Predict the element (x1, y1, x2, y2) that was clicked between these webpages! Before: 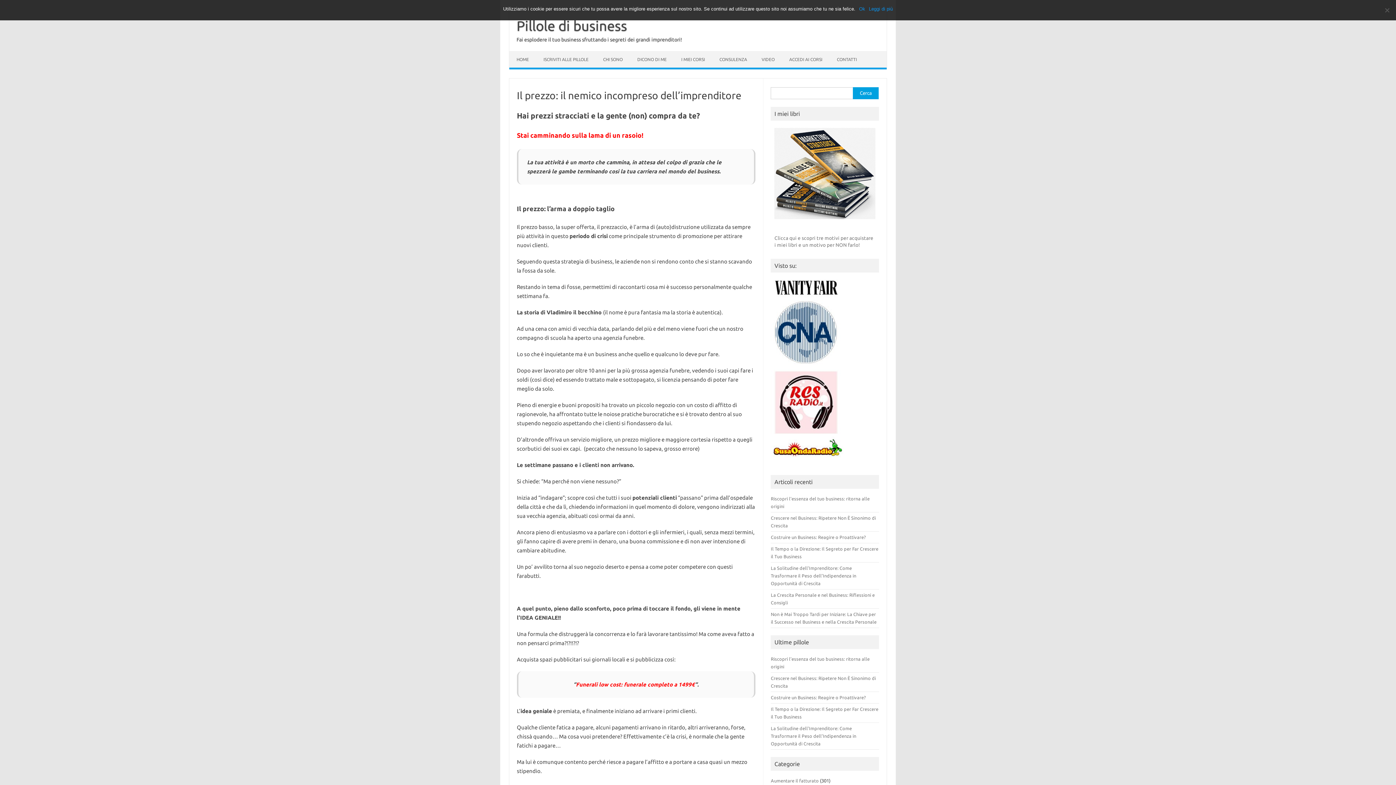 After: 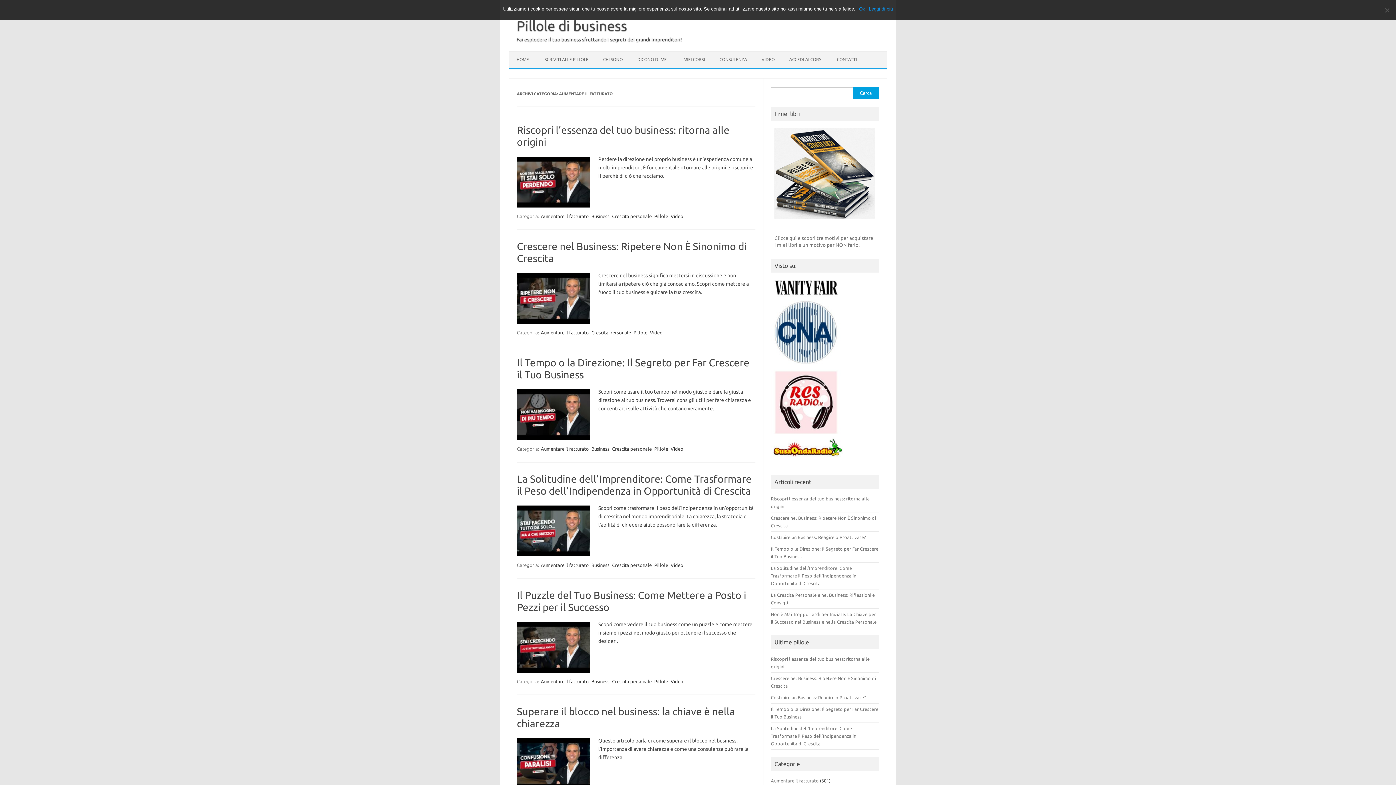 Action: label: Aumentare il fatturato bbox: (771, 778, 819, 783)